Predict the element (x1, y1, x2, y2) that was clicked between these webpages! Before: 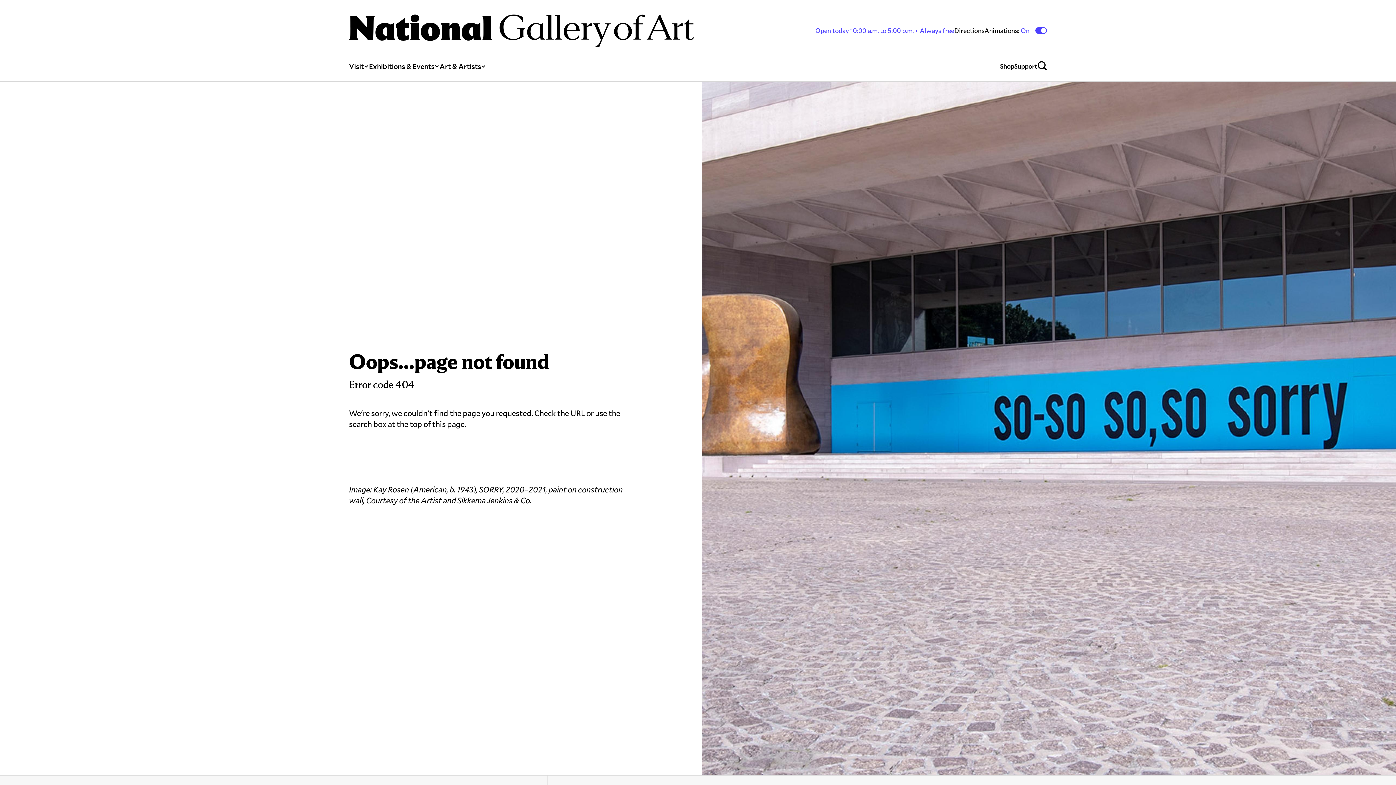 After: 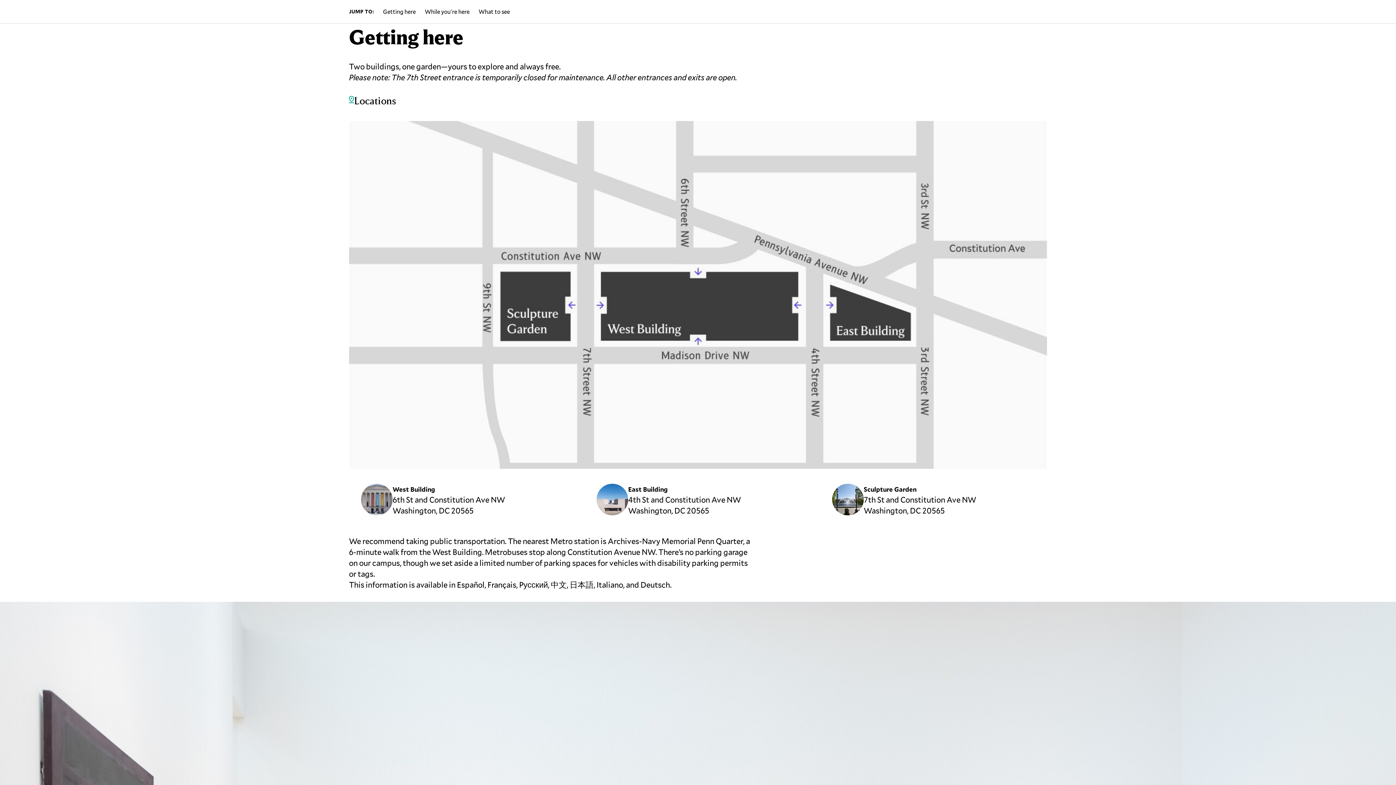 Action: bbox: (954, 26, 984, 34) label: Directions